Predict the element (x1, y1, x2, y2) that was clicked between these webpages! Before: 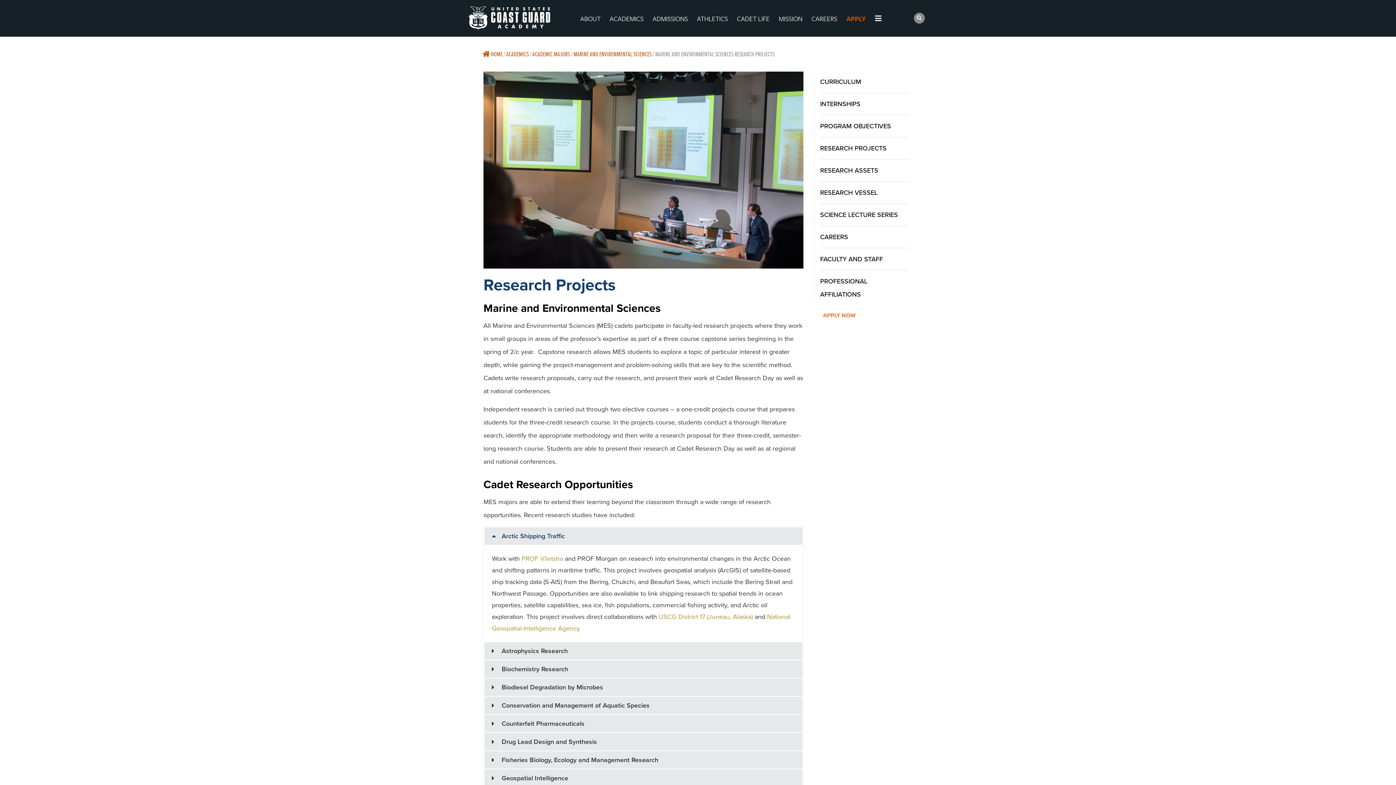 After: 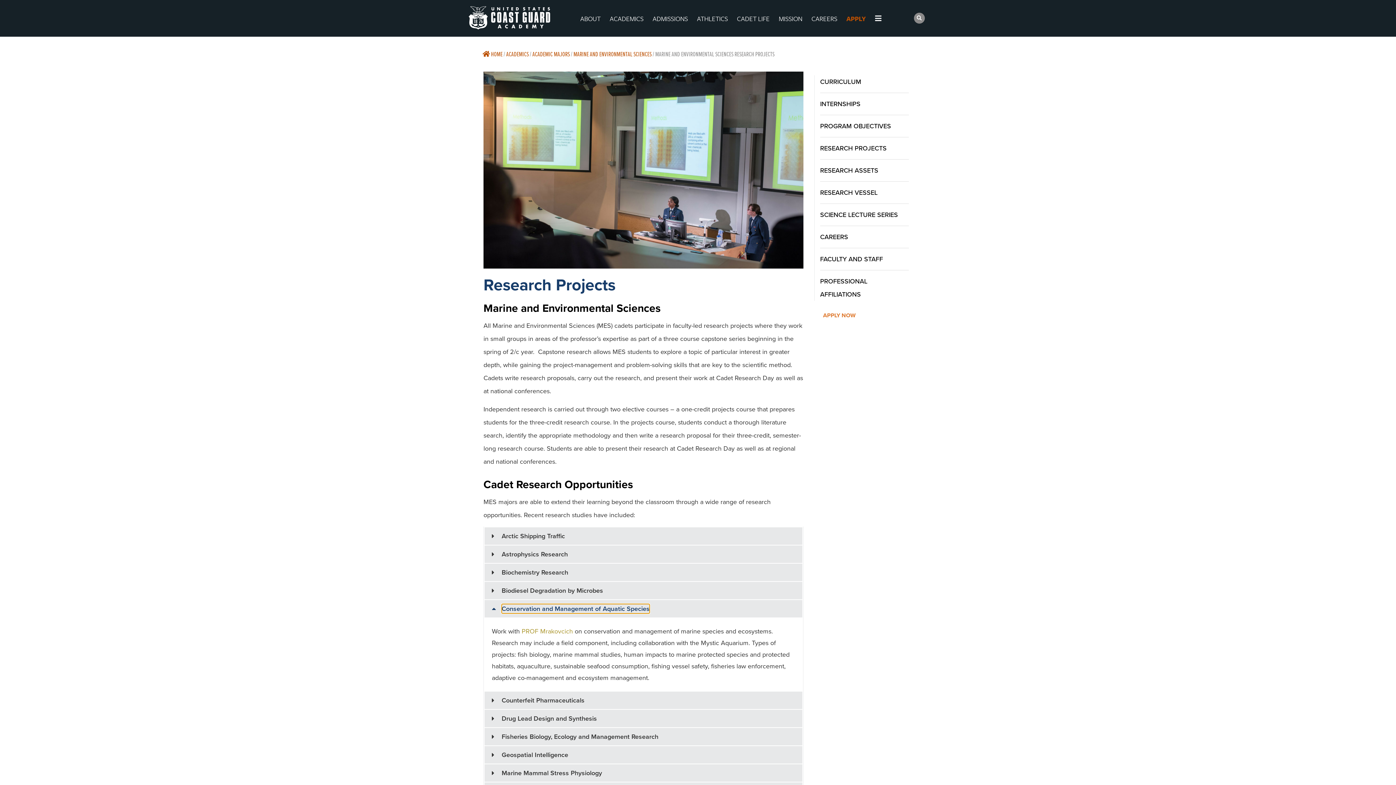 Action: label: Conservation and Management of Aquatic Species bbox: (501, 701, 649, 710)